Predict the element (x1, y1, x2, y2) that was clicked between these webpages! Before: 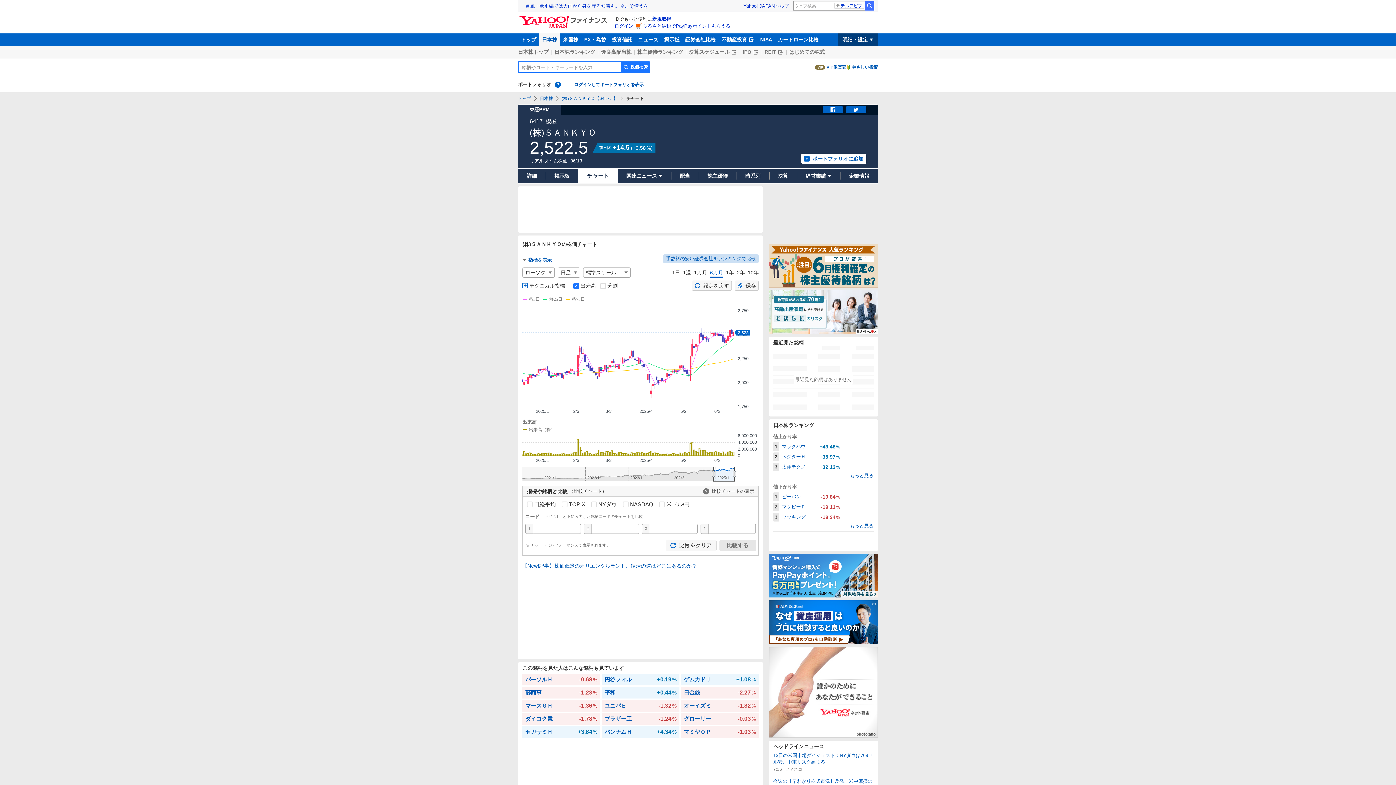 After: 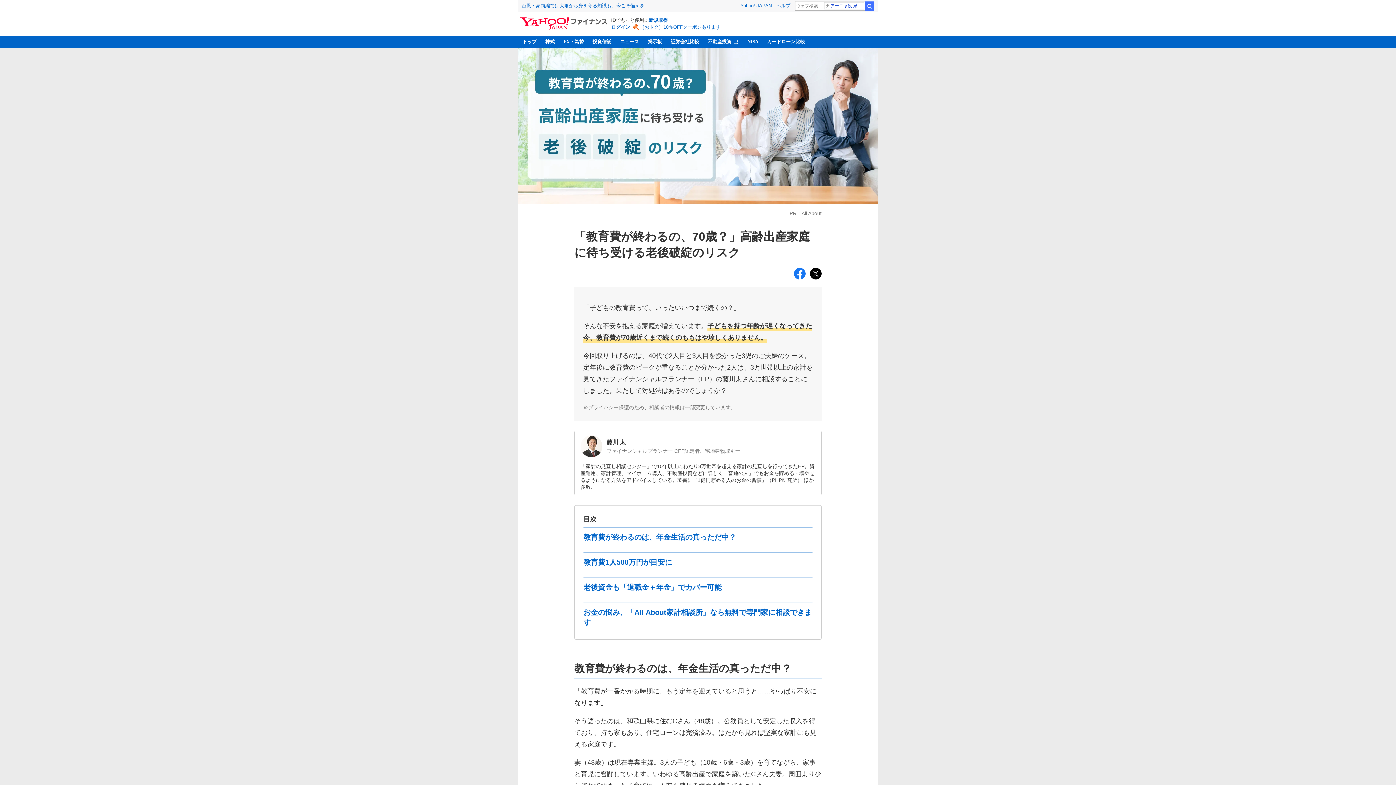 Action: bbox: (769, 290, 878, 334)